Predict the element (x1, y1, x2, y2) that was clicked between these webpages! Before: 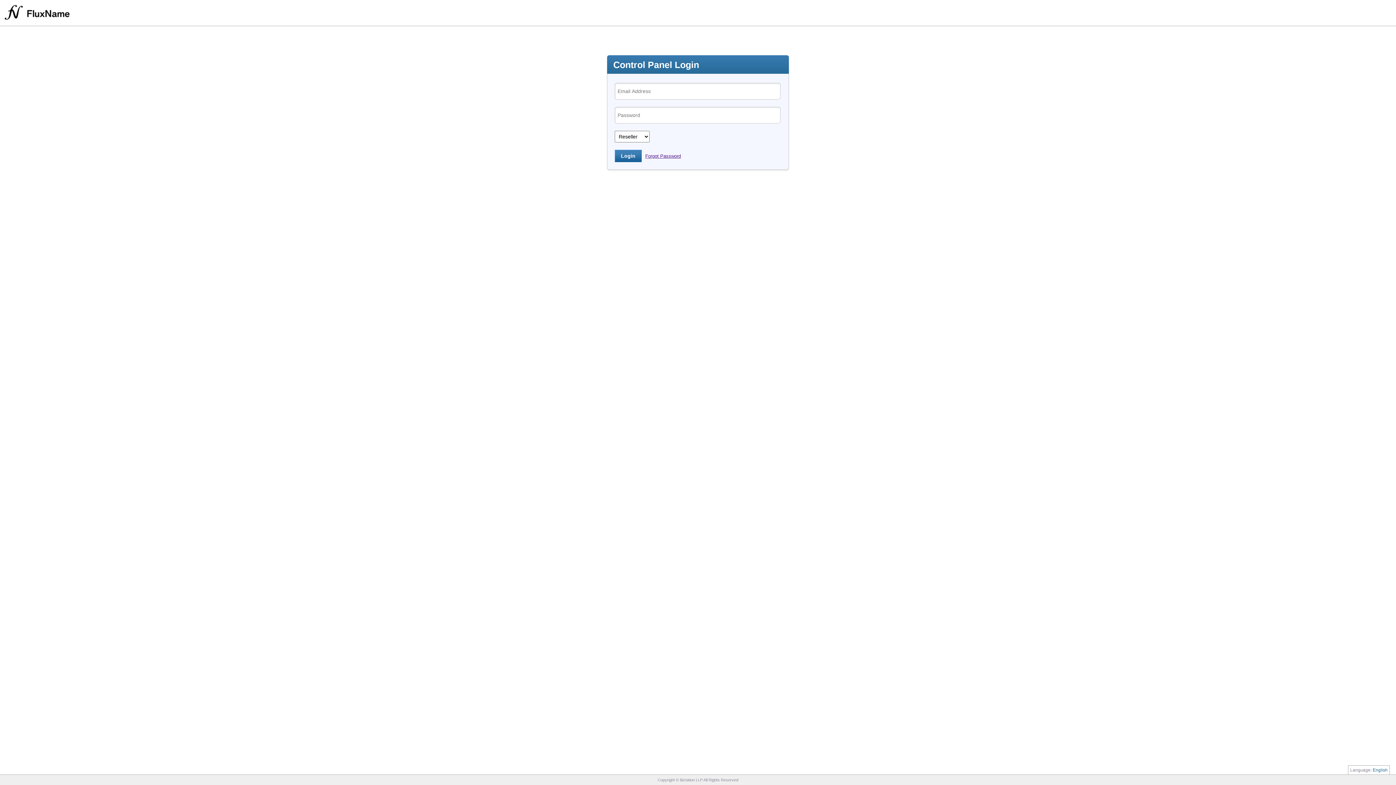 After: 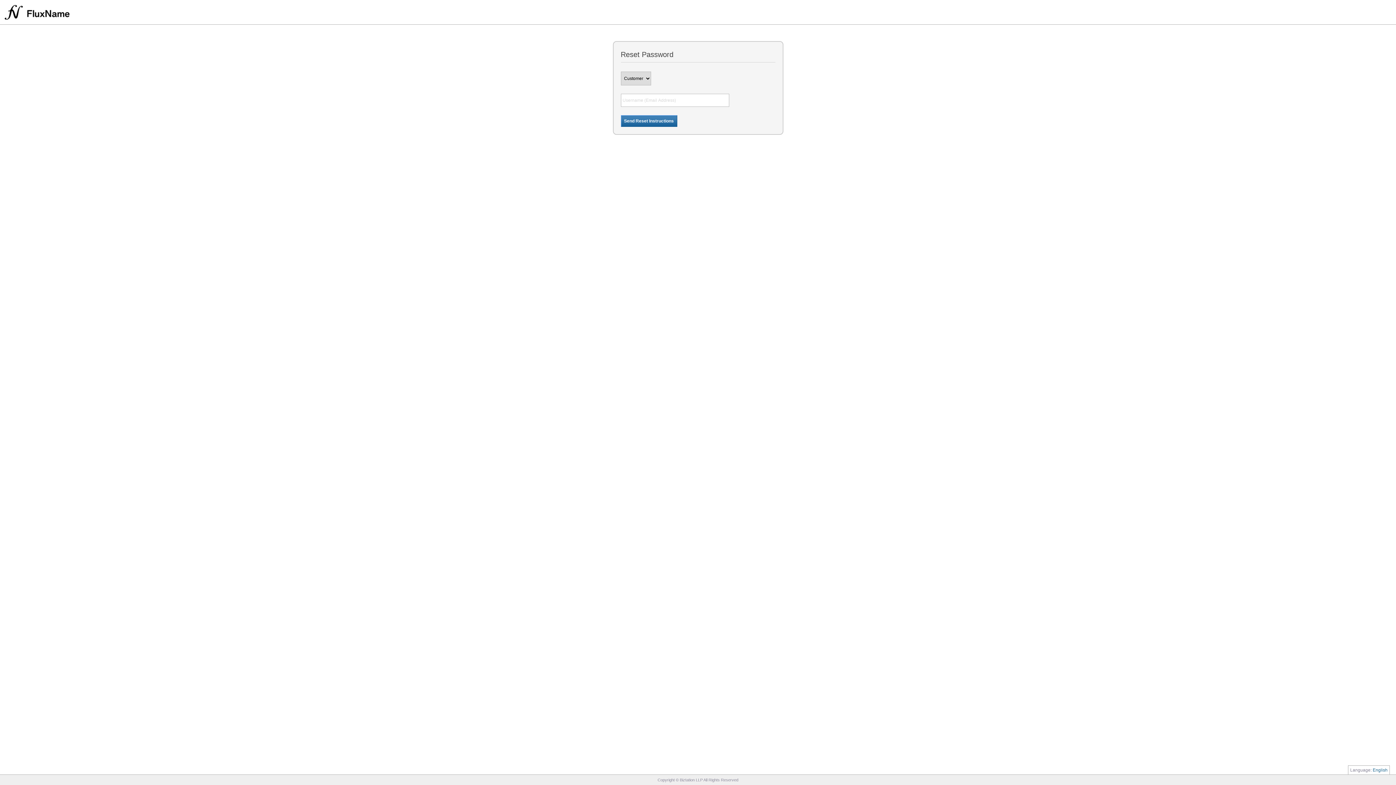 Action: bbox: (645, 153, 681, 158) label: Forgot Password